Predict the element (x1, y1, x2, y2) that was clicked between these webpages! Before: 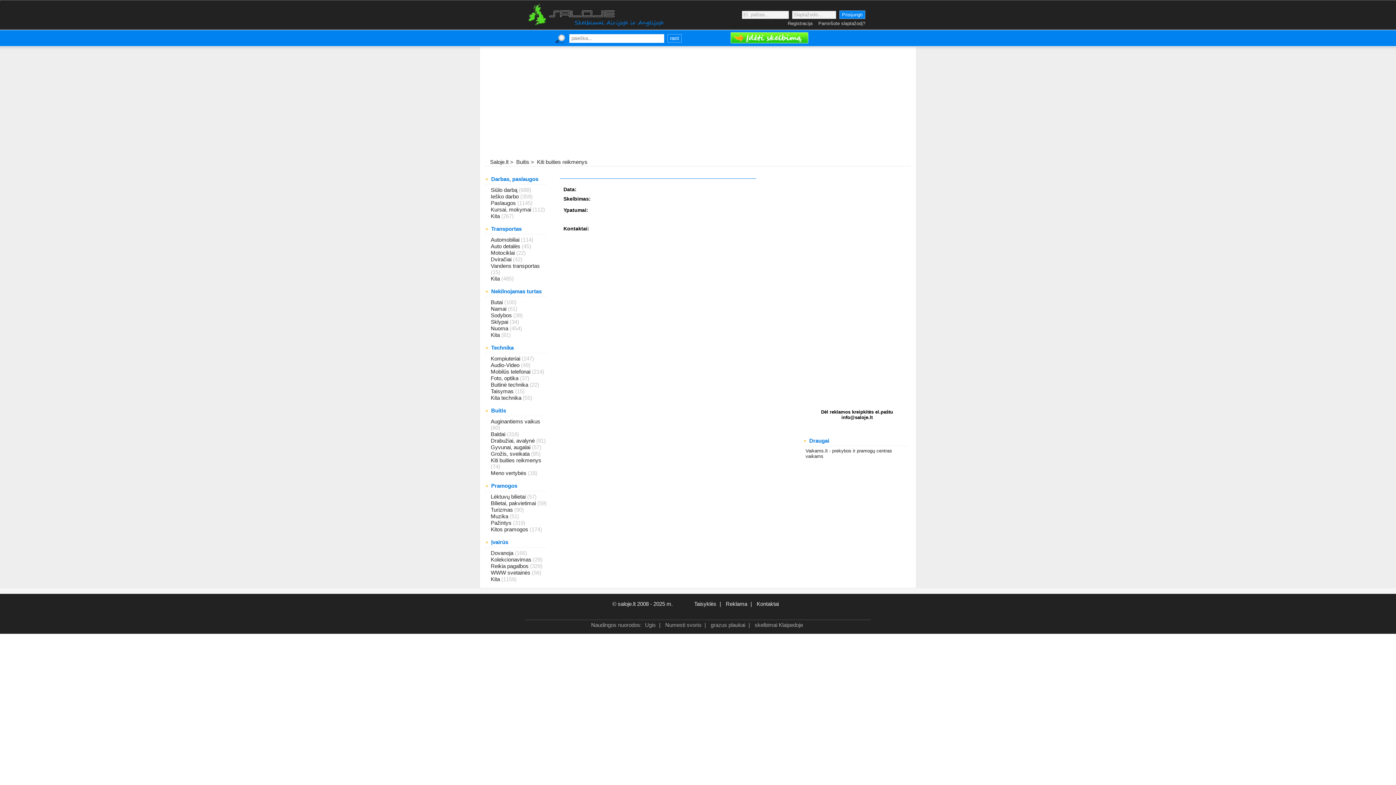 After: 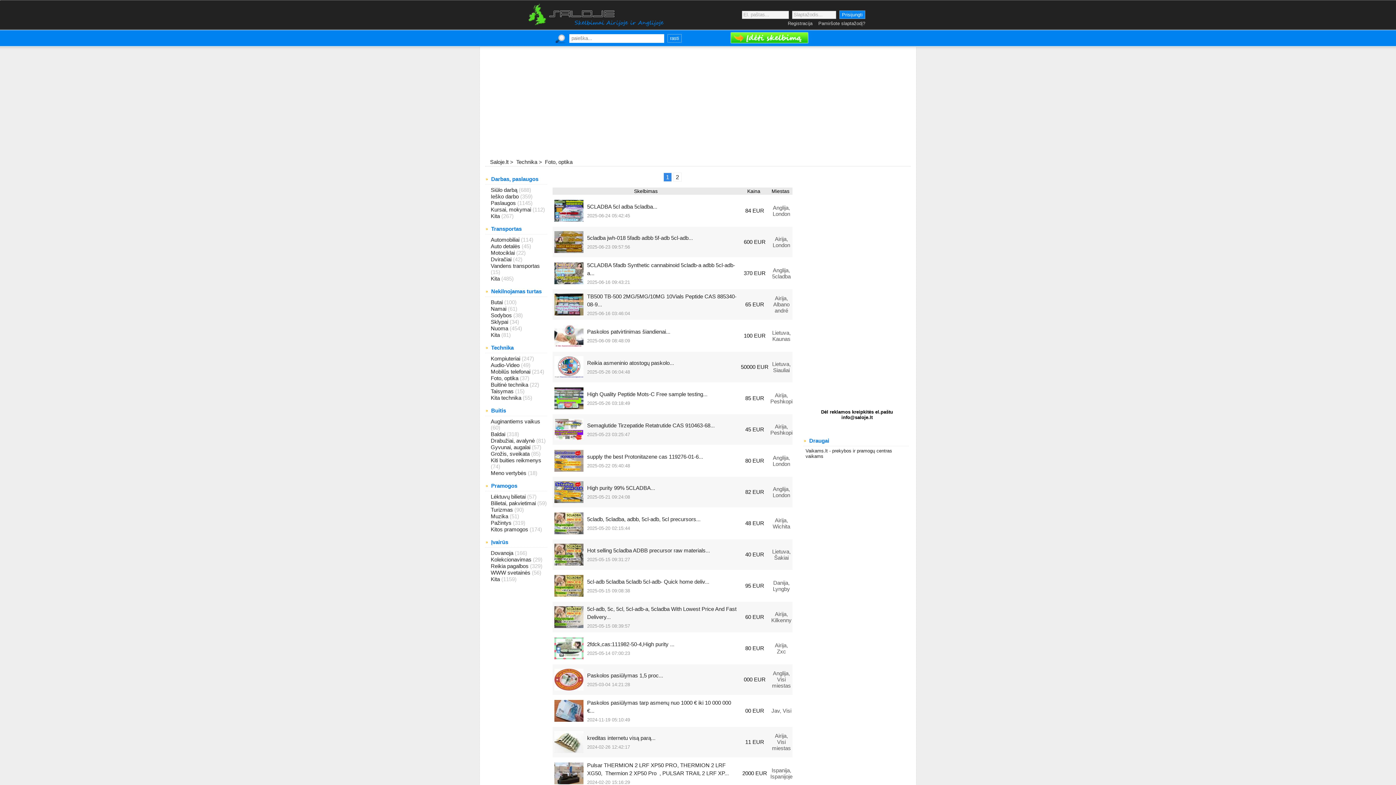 Action: bbox: (490, 375, 520, 381) label: Foto, optika 